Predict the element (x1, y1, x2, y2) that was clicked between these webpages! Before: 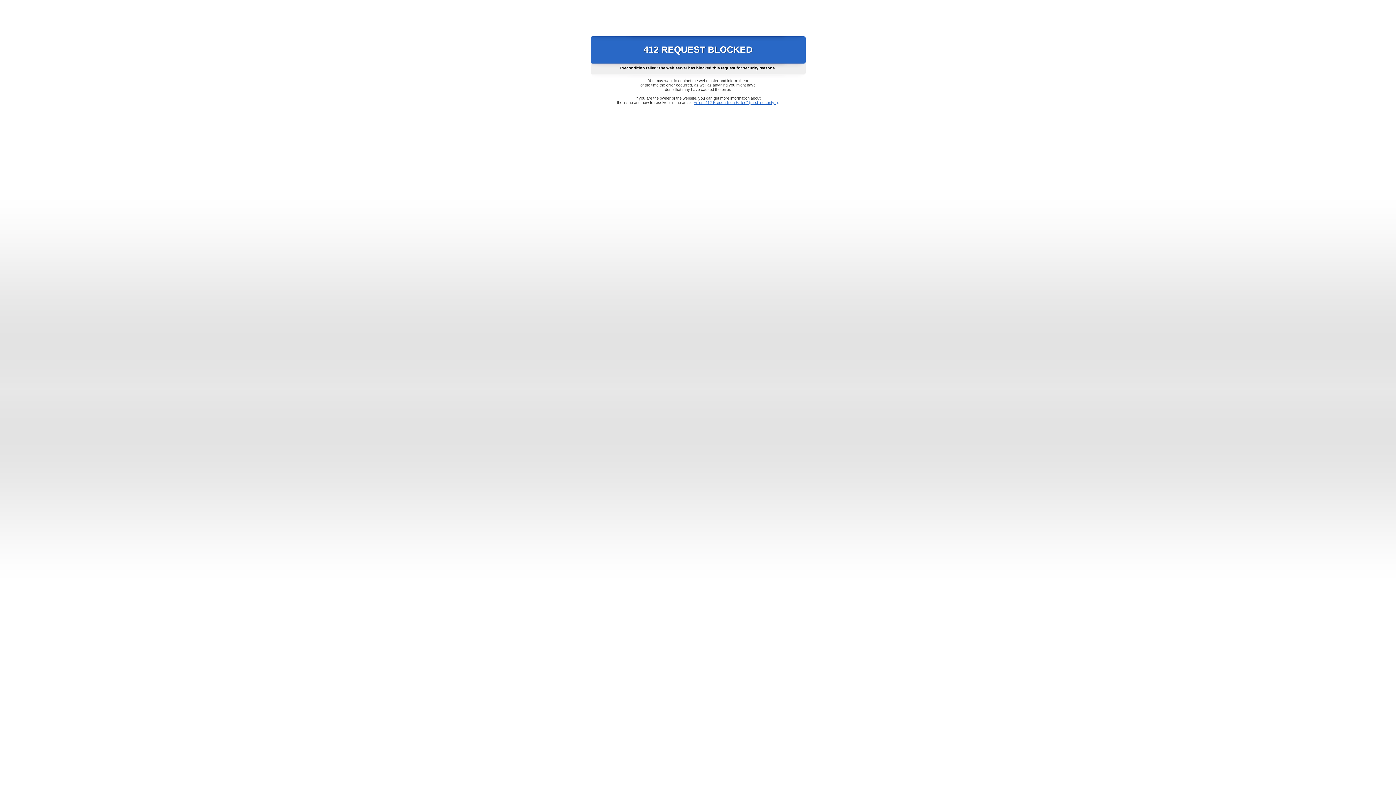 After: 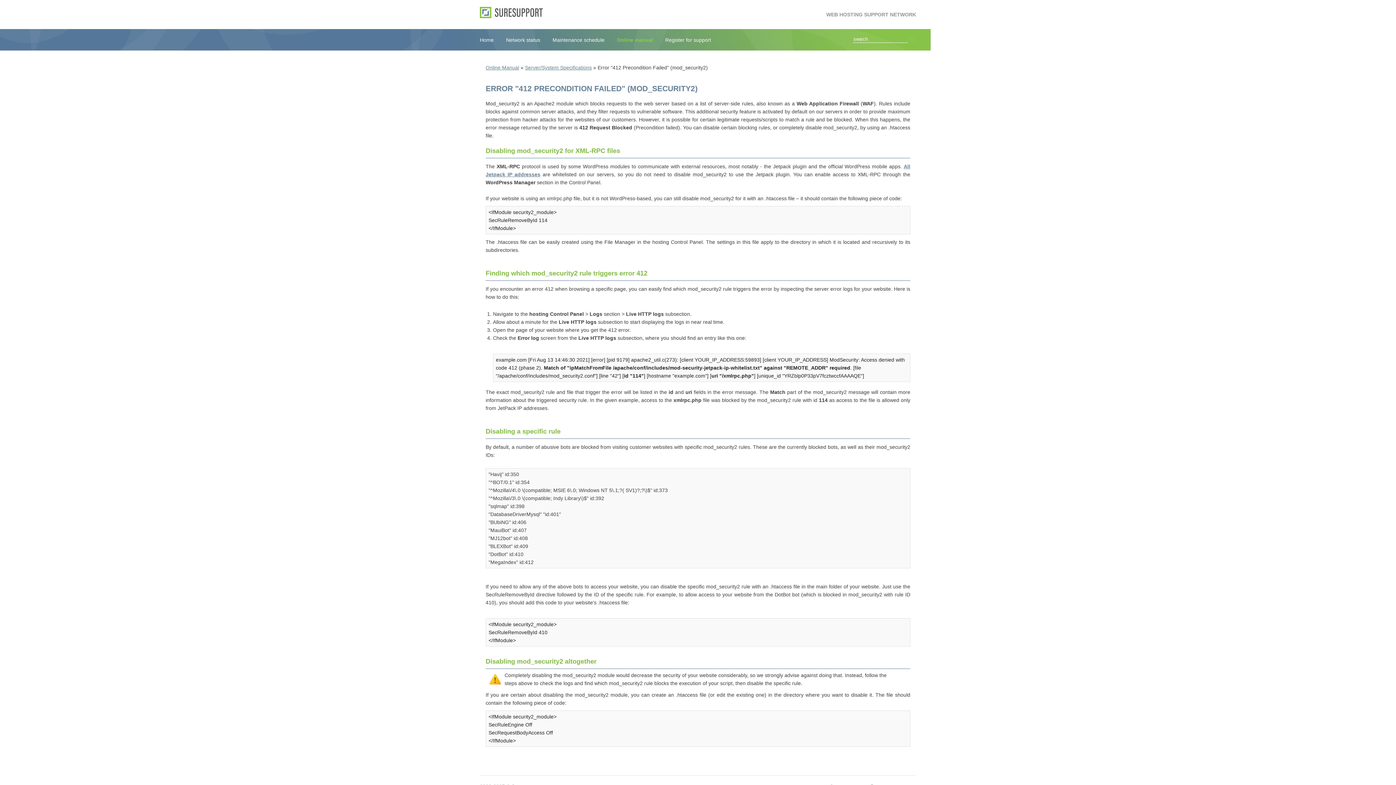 Action: bbox: (693, 100, 778, 104) label: Error "412 Precondition Failed" (mod_security2)